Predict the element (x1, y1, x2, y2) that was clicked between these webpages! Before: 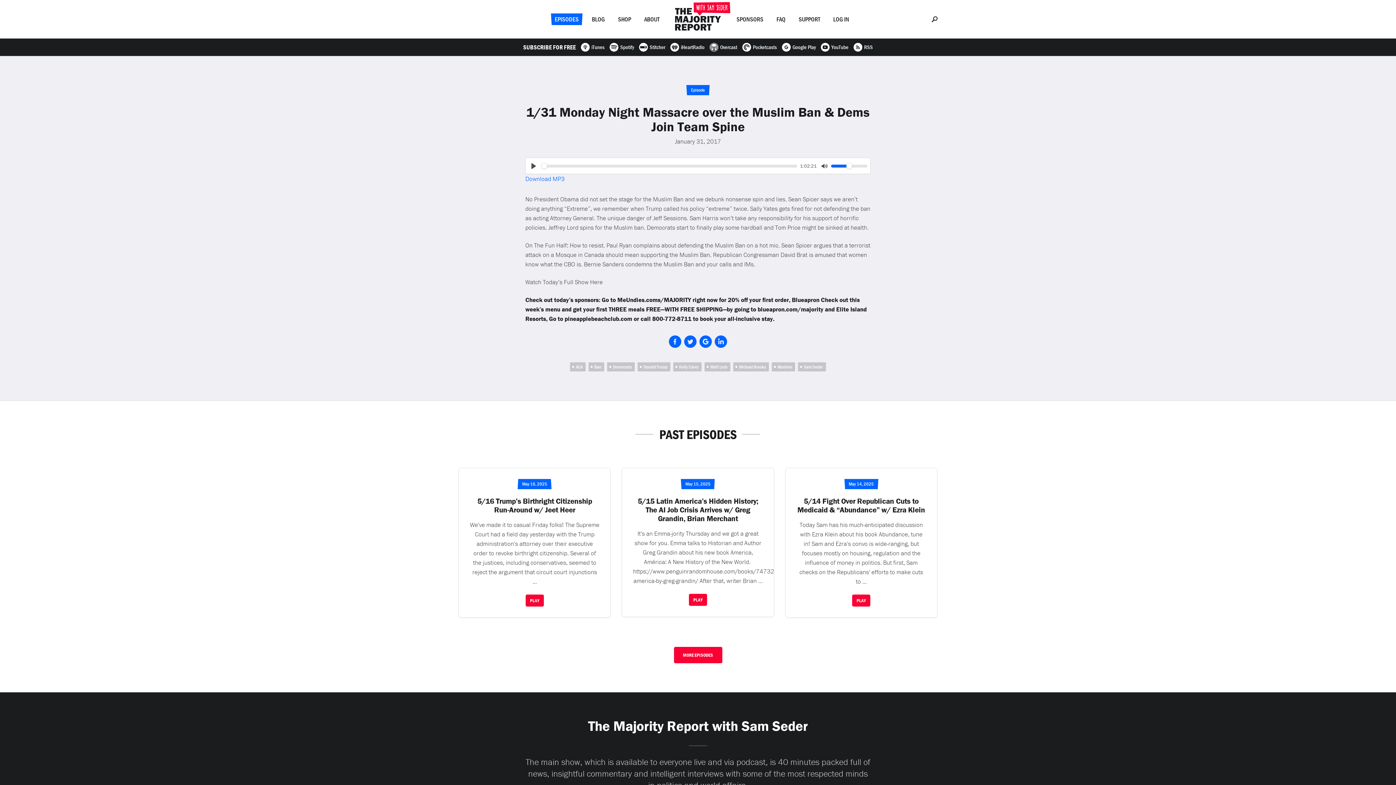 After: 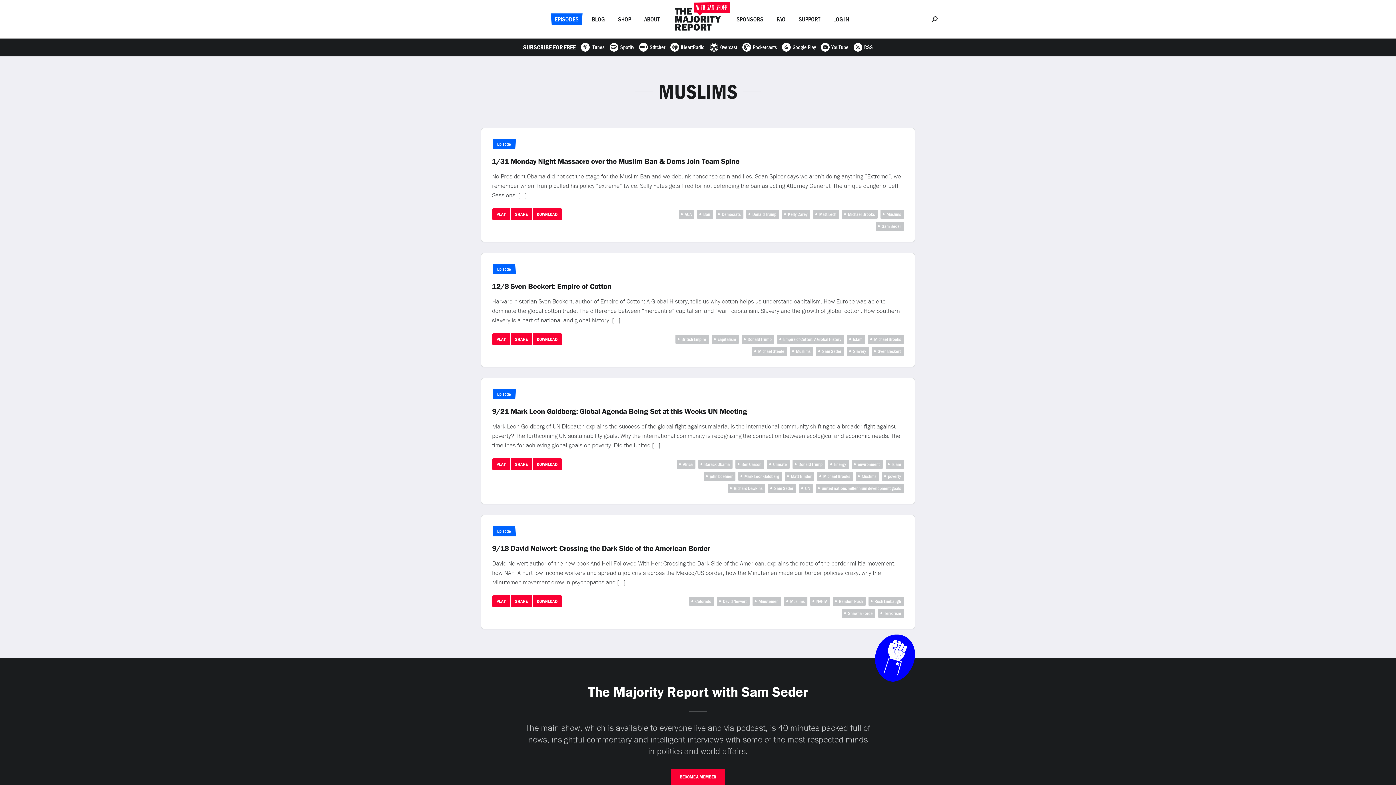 Action: label: Muslims bbox: (771, 362, 795, 371)